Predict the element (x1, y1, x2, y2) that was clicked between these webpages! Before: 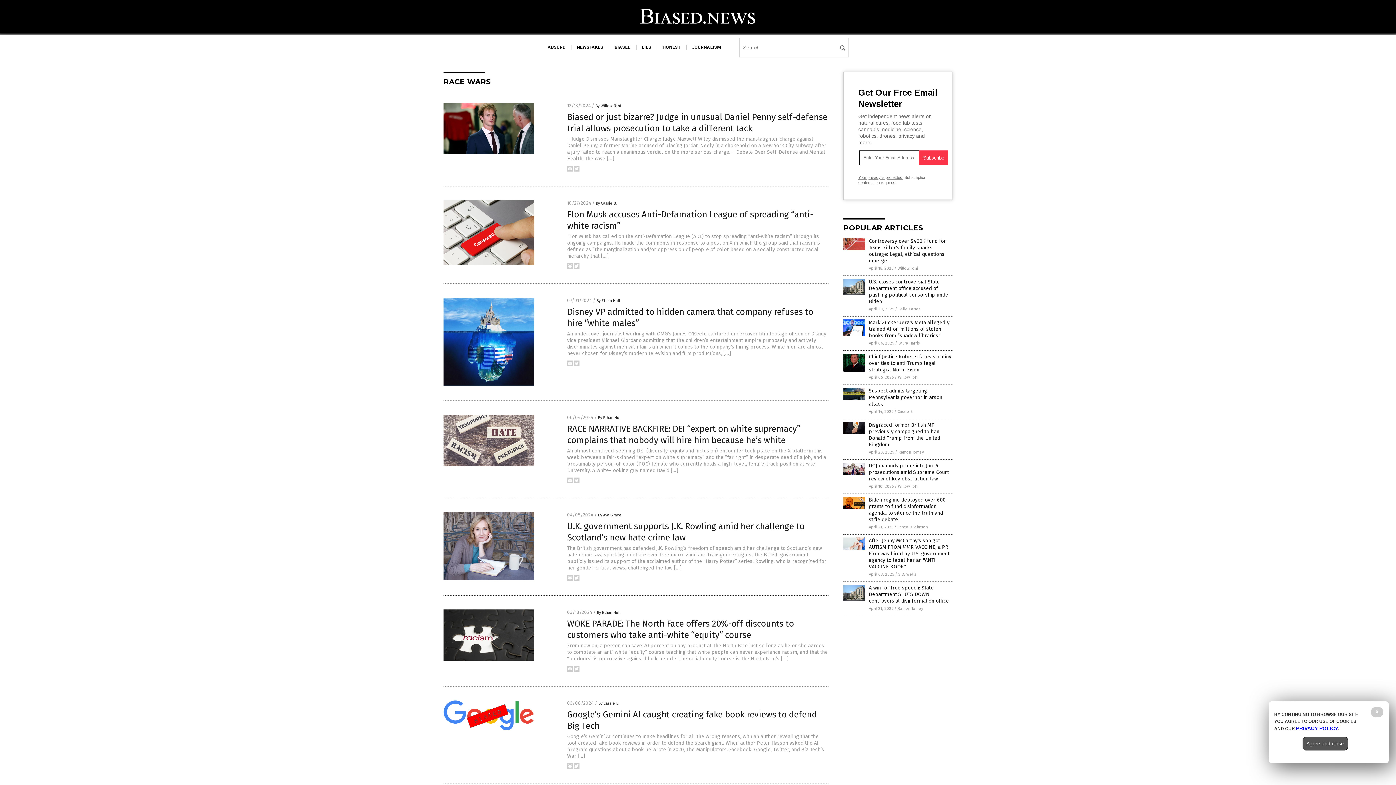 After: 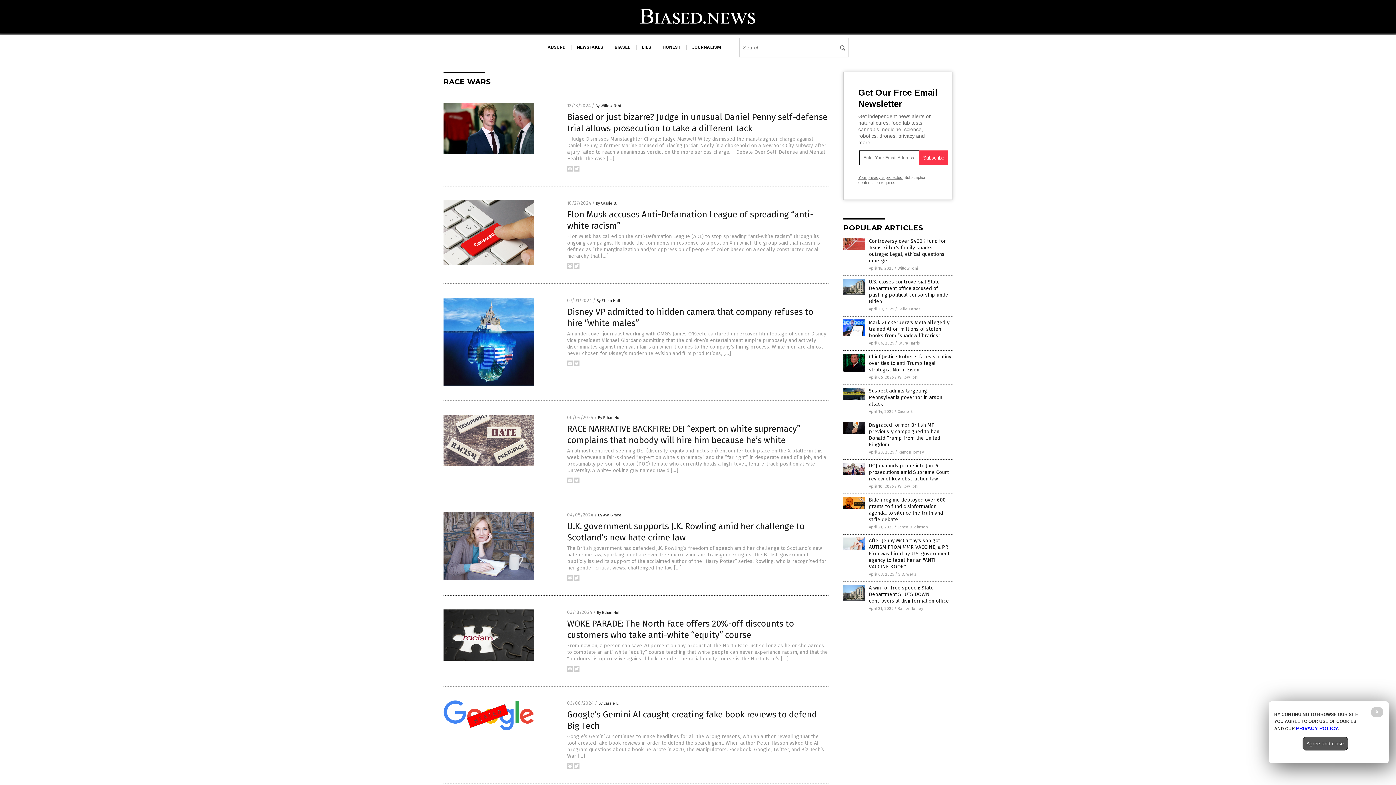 Action: bbox: (573, 362, 579, 367)